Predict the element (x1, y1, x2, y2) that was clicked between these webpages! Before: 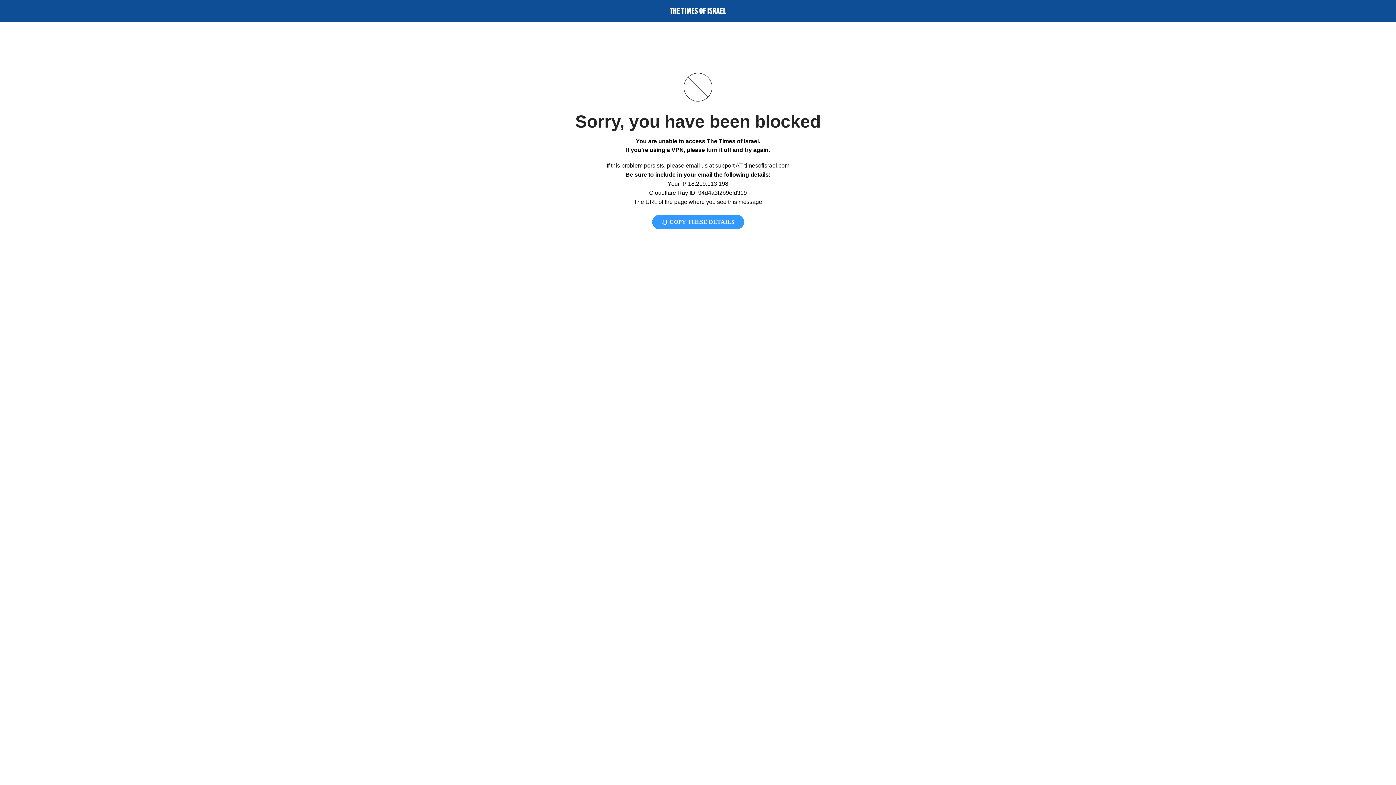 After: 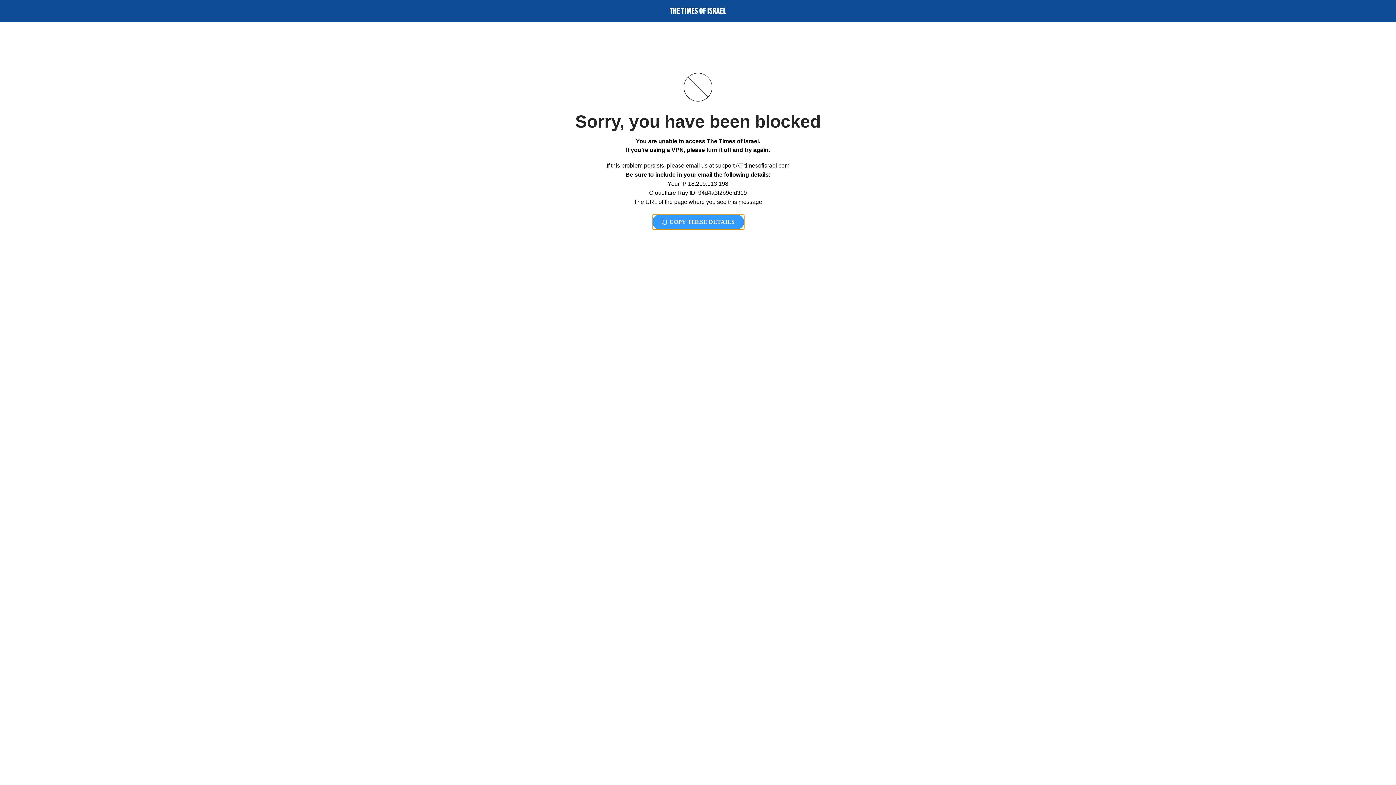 Action: bbox: (652, 214, 744, 229) label:  COPY THESE DETAILS